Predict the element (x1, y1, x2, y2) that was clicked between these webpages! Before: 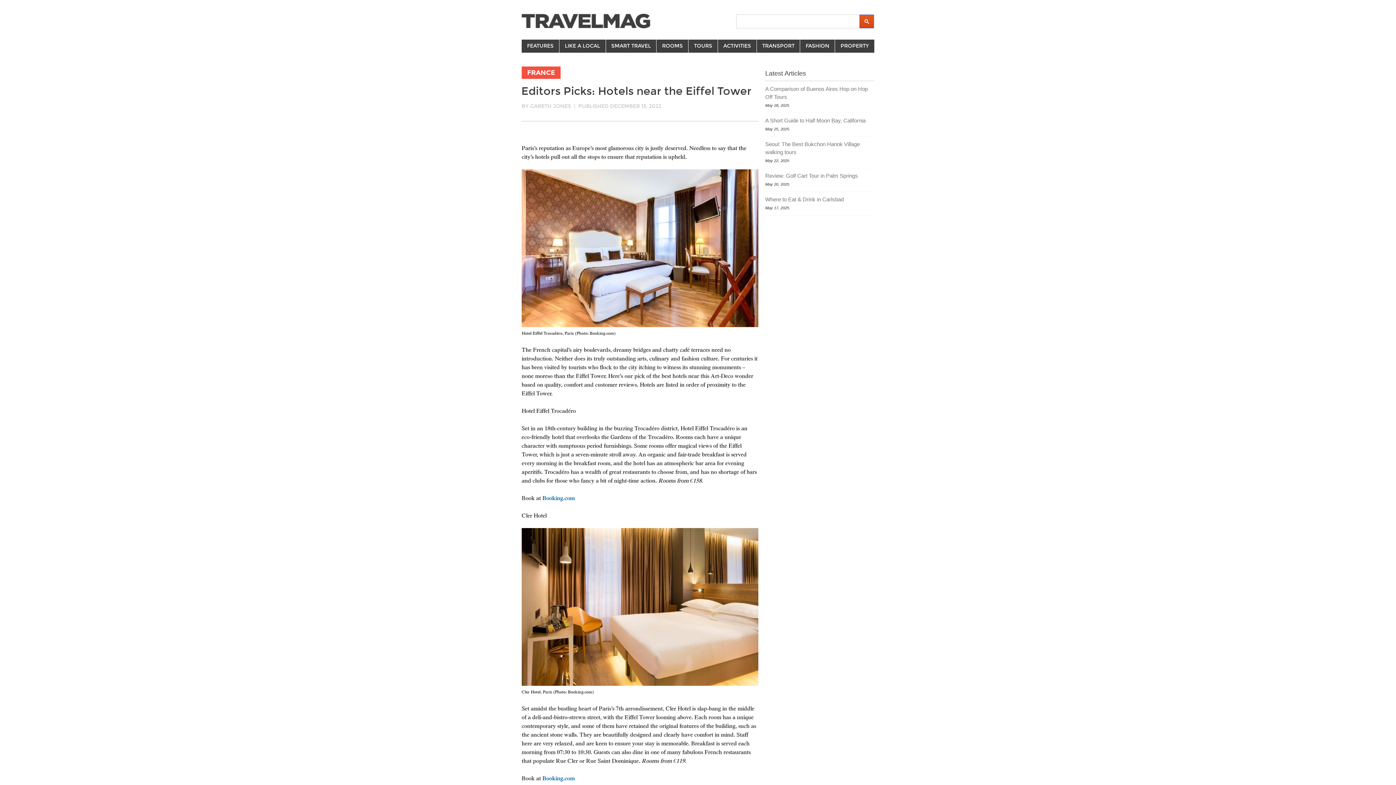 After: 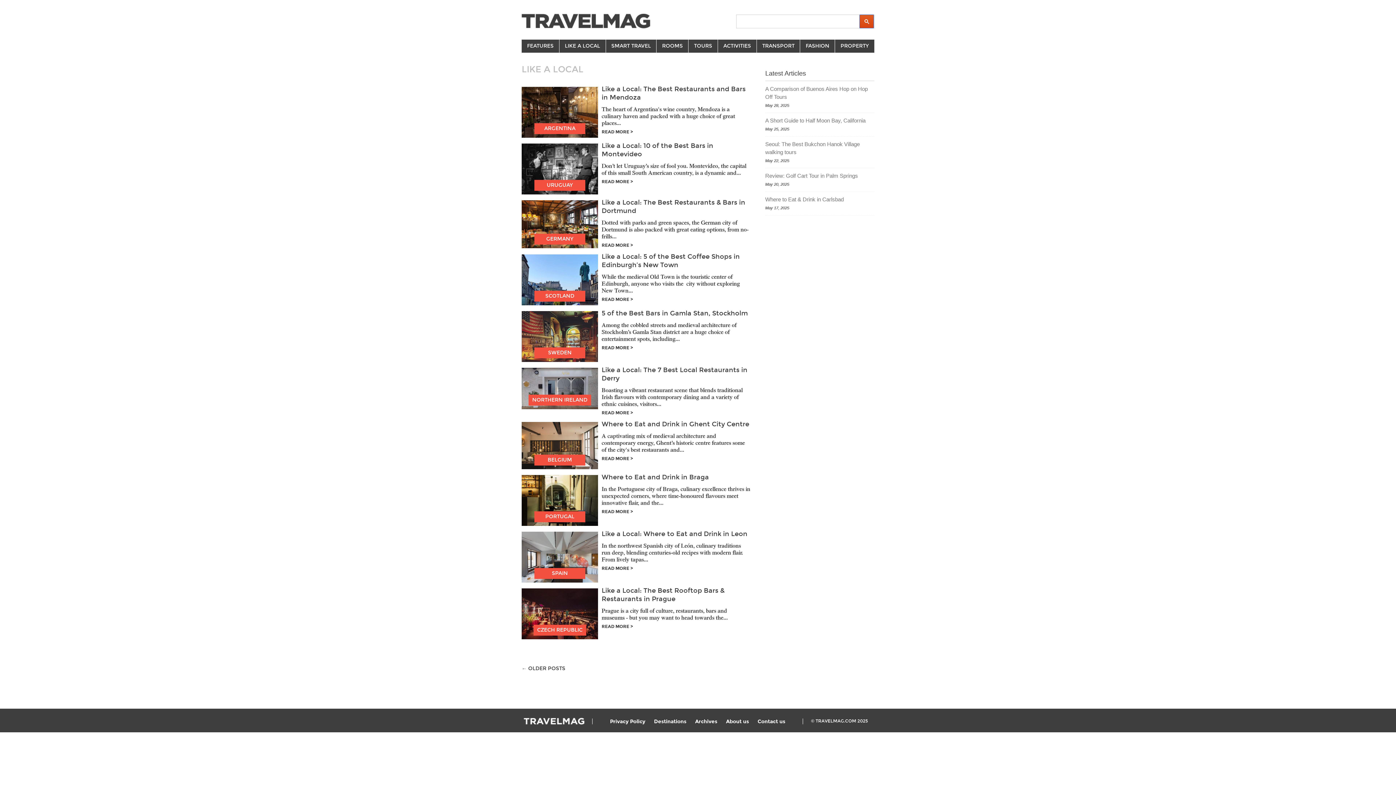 Action: label: LIKE A LOCAL bbox: (559, 39, 605, 52)